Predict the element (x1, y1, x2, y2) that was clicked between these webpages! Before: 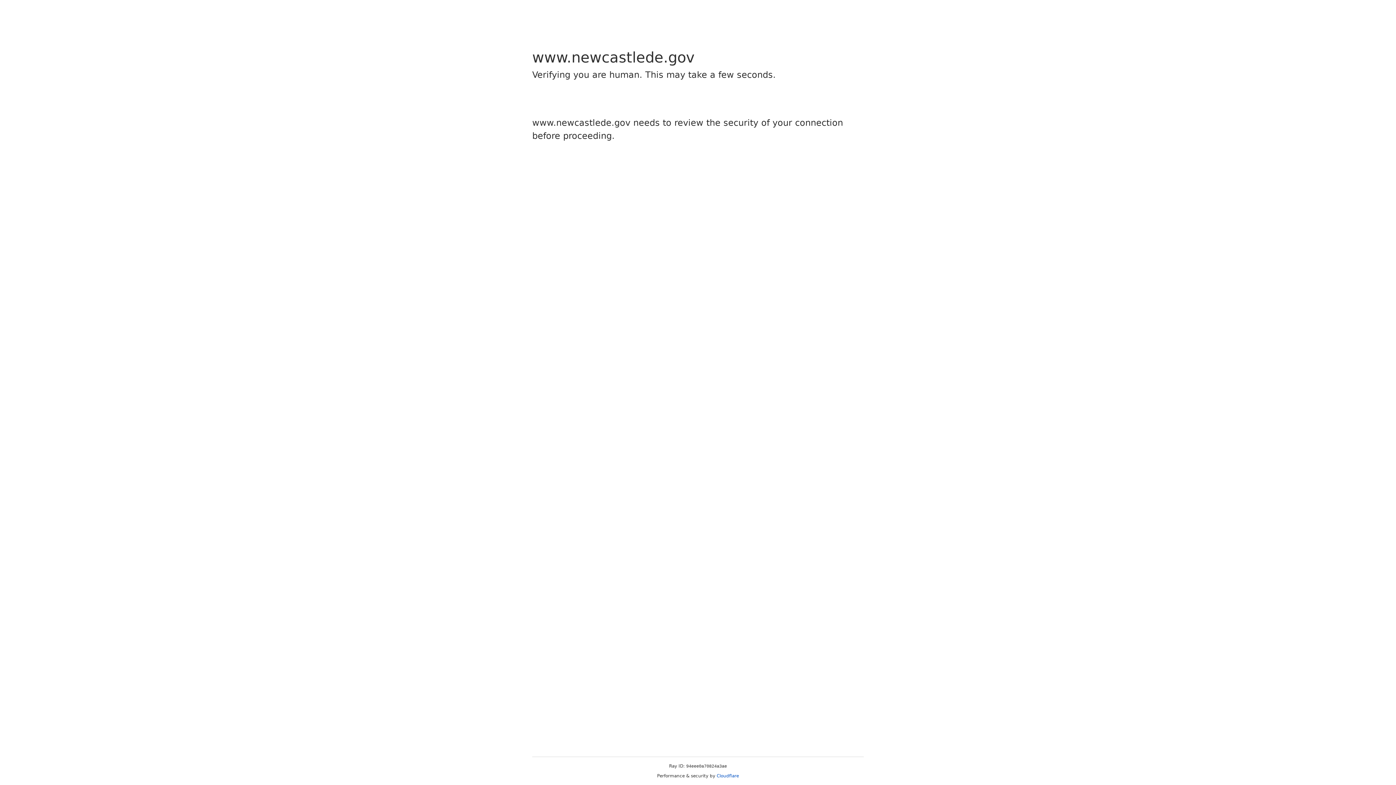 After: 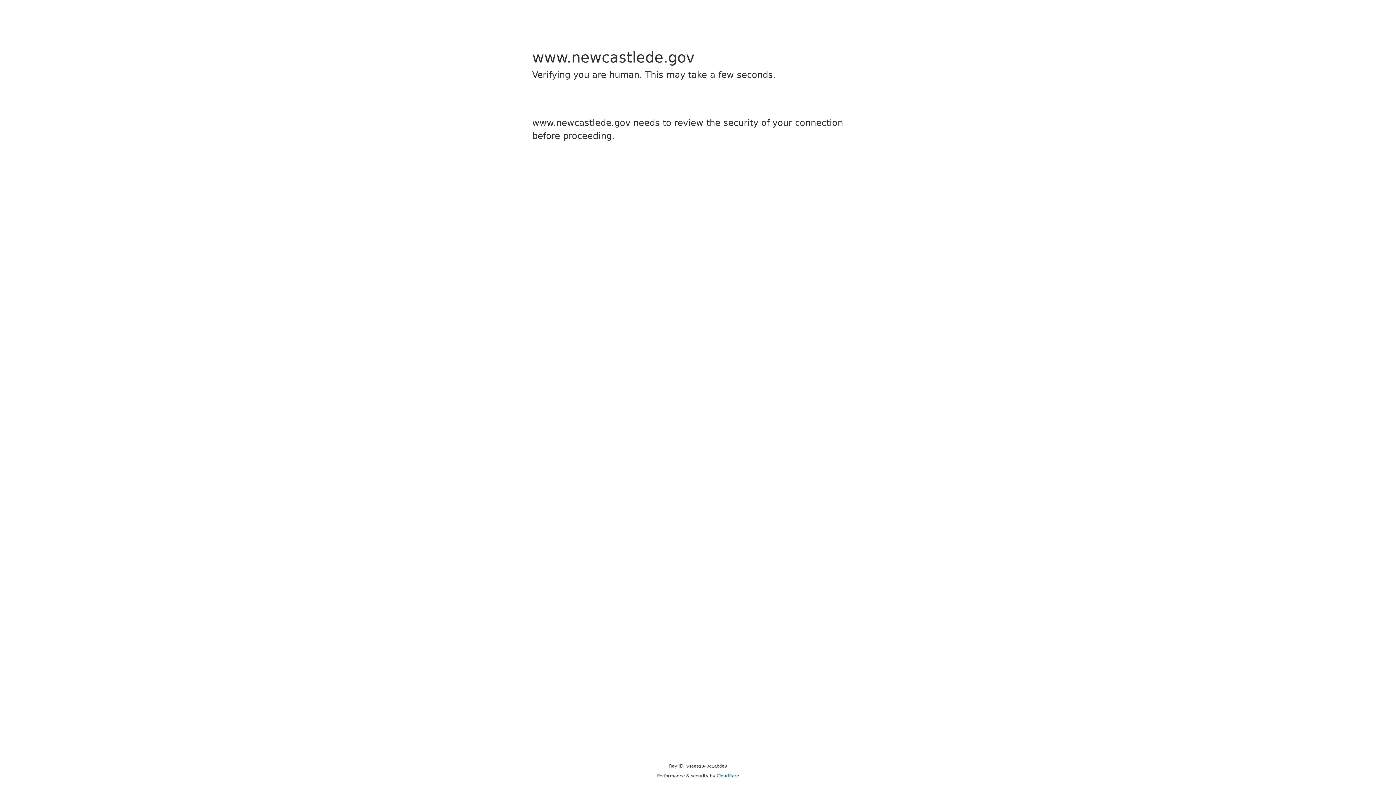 Action: bbox: (716, 773, 739, 778) label: Cloudflare